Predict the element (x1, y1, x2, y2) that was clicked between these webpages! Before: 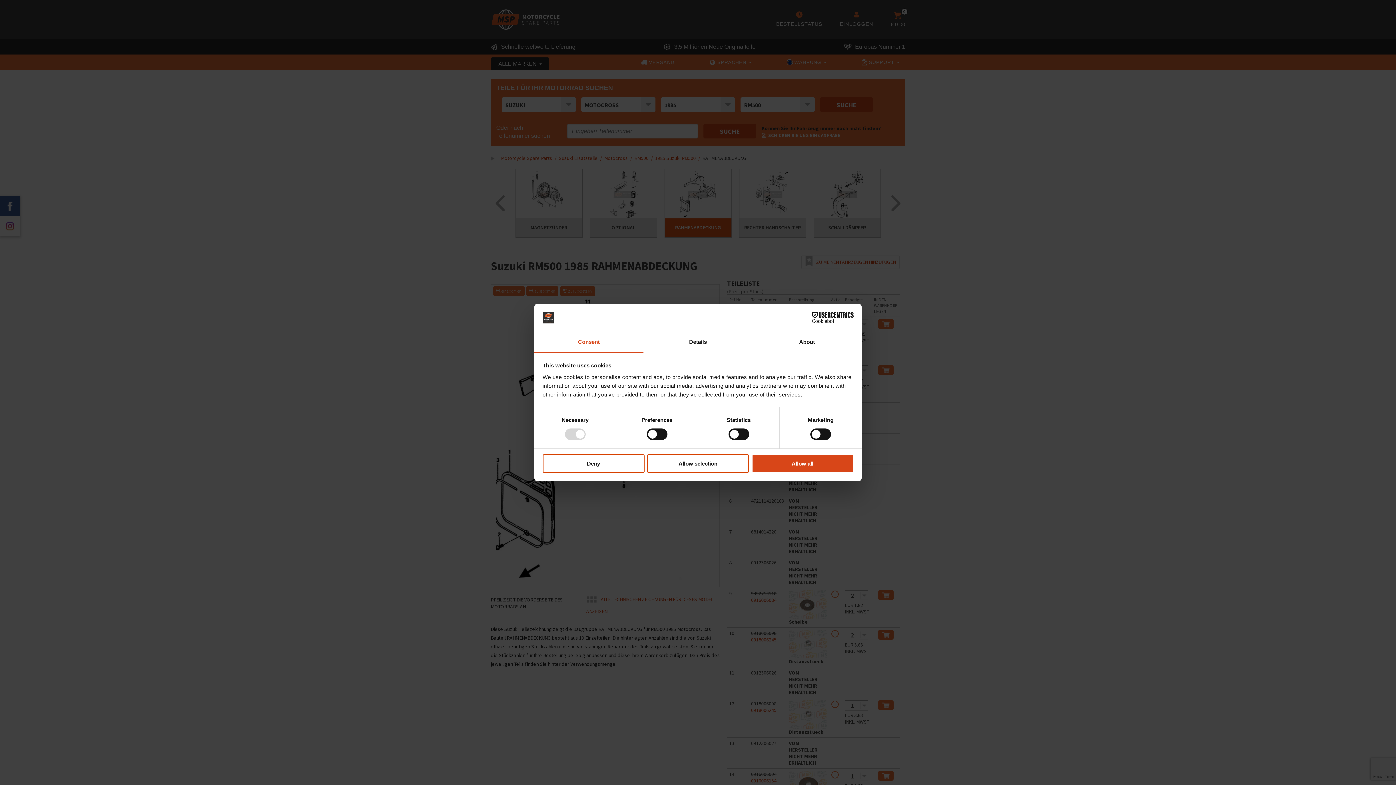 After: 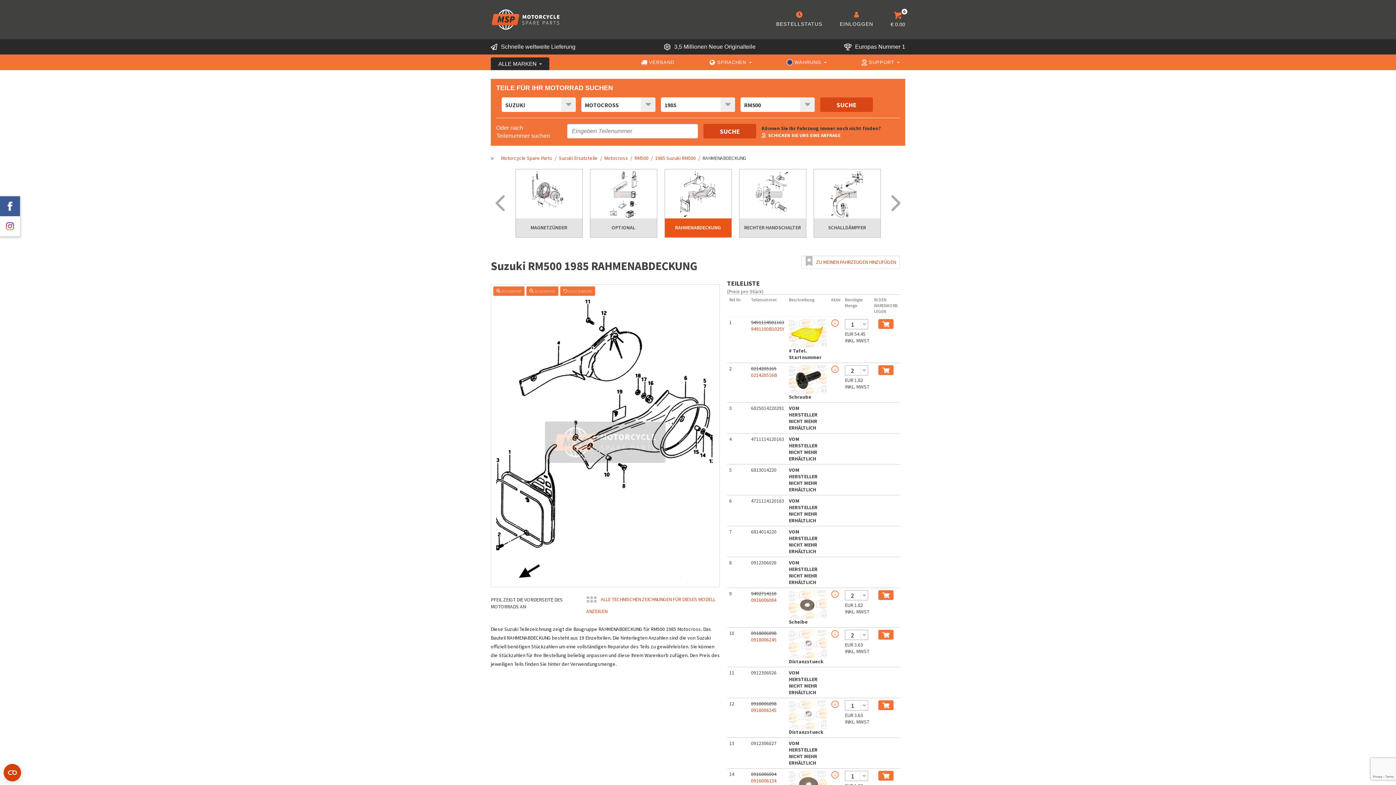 Action: label: Allow selection bbox: (647, 454, 749, 472)